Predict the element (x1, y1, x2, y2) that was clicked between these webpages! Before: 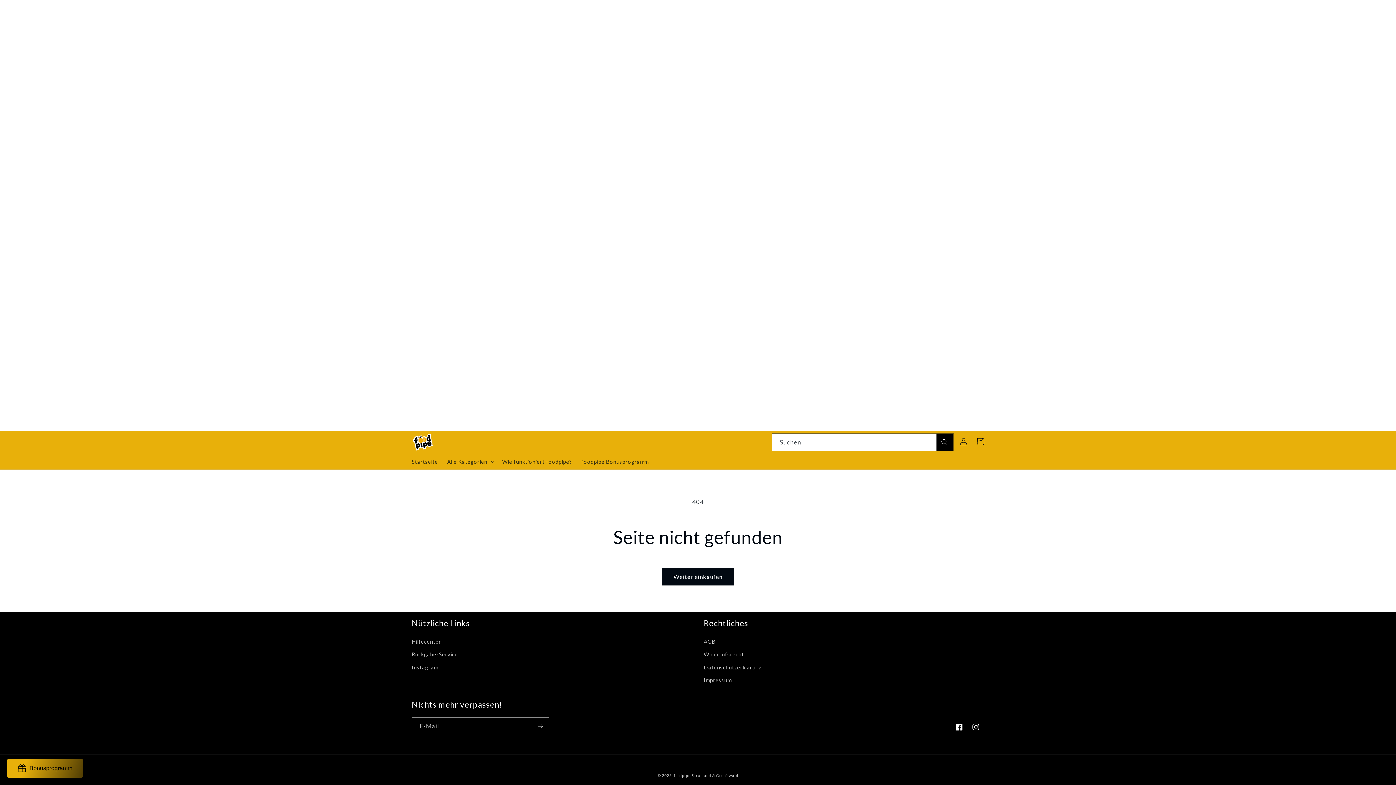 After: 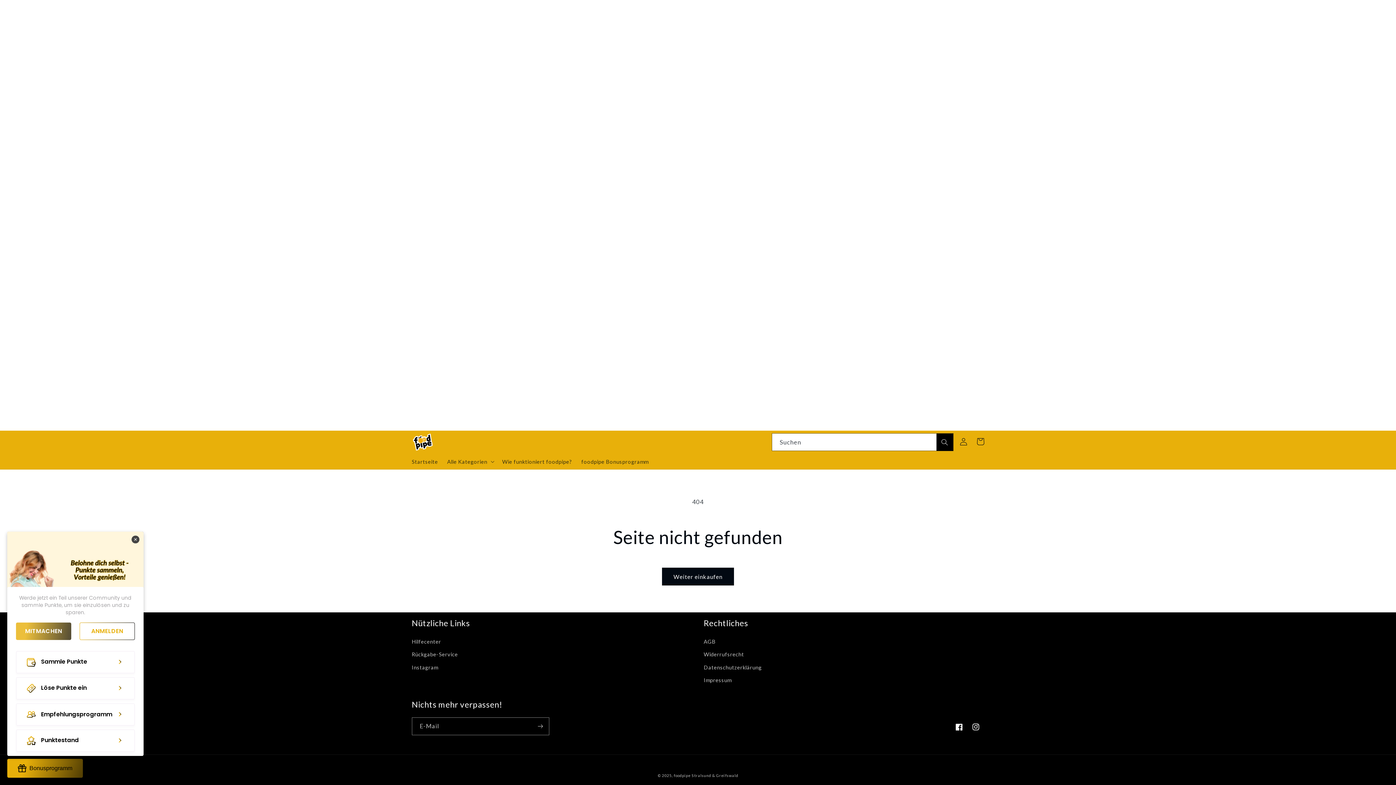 Action: bbox: (7, 759, 82, 778) label: BON-Loyalty-btn